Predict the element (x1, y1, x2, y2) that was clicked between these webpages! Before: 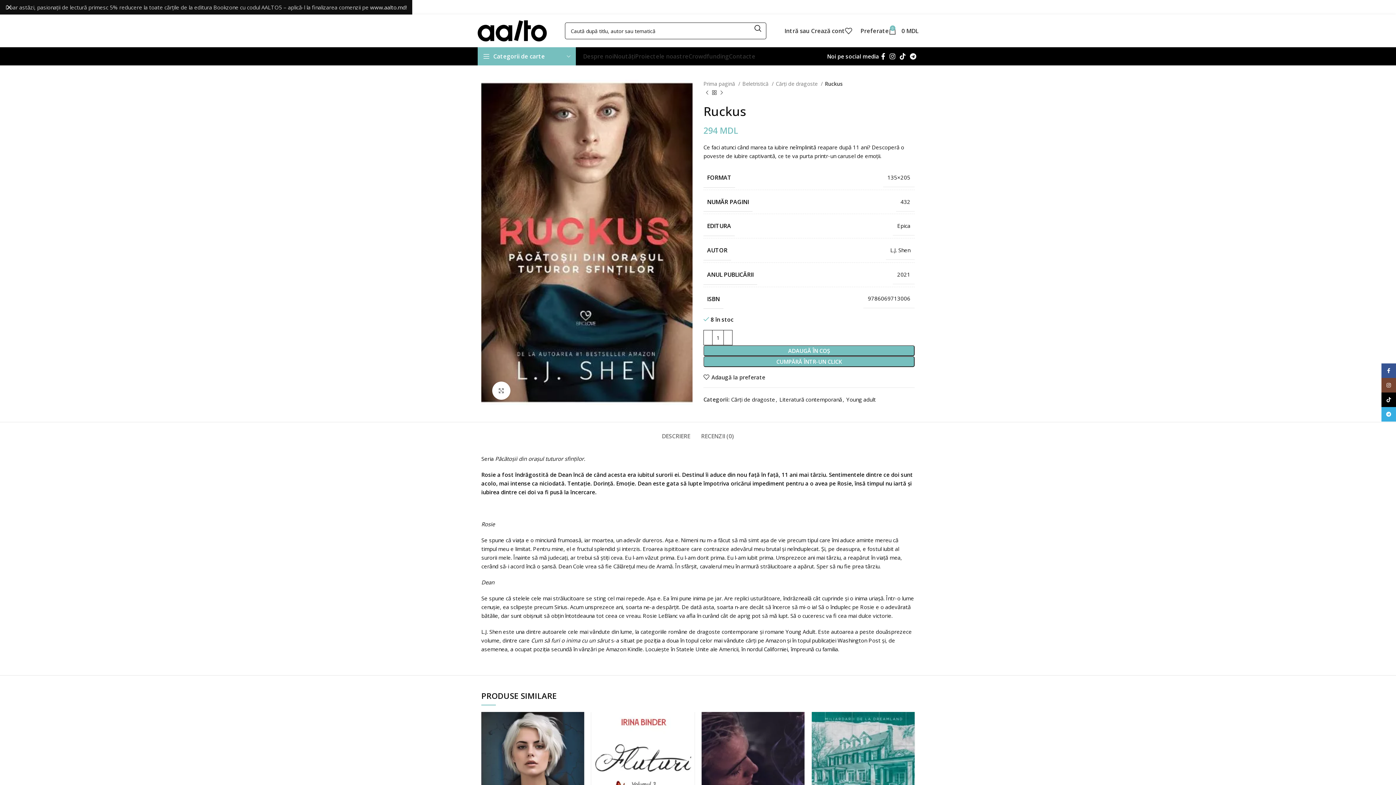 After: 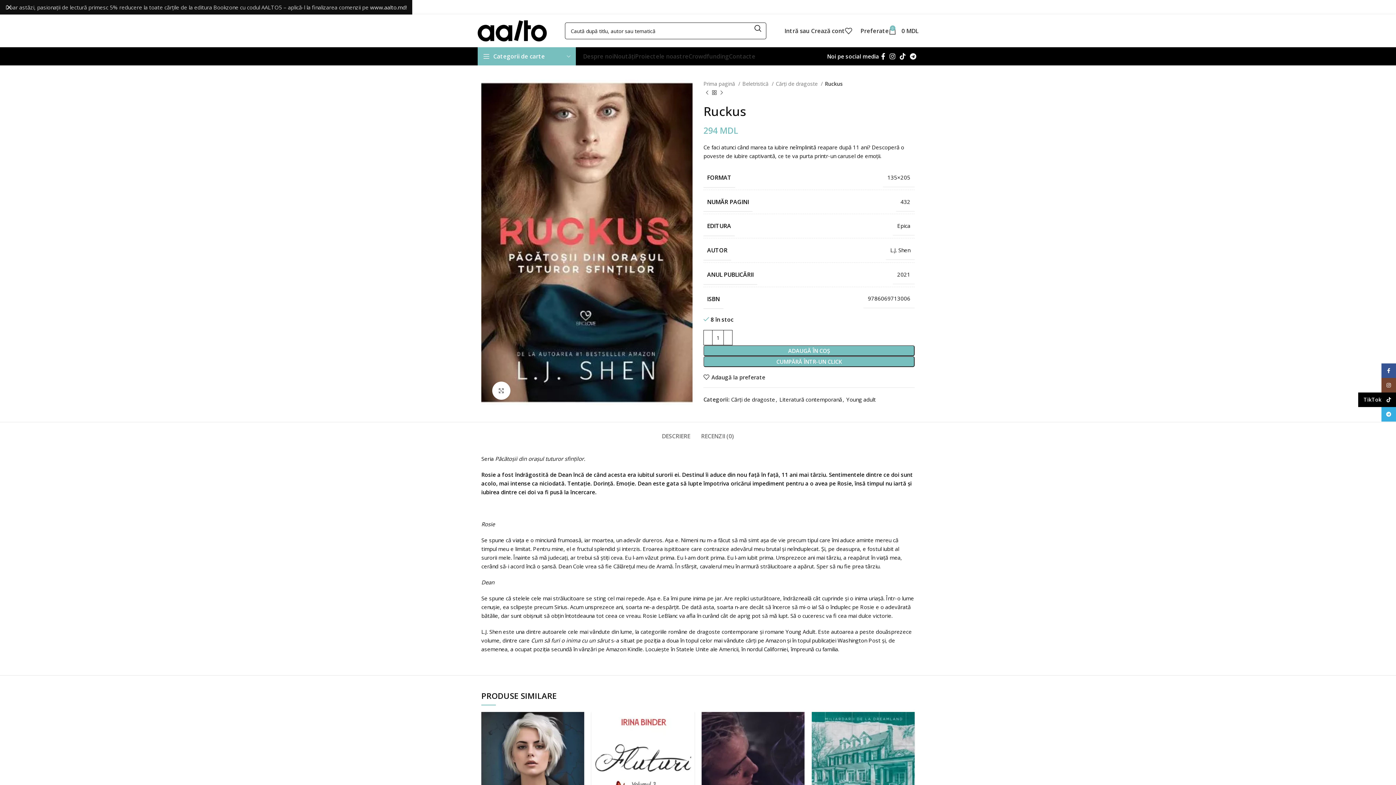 Action: label: TikTok social link bbox: (1381, 392, 1396, 407)